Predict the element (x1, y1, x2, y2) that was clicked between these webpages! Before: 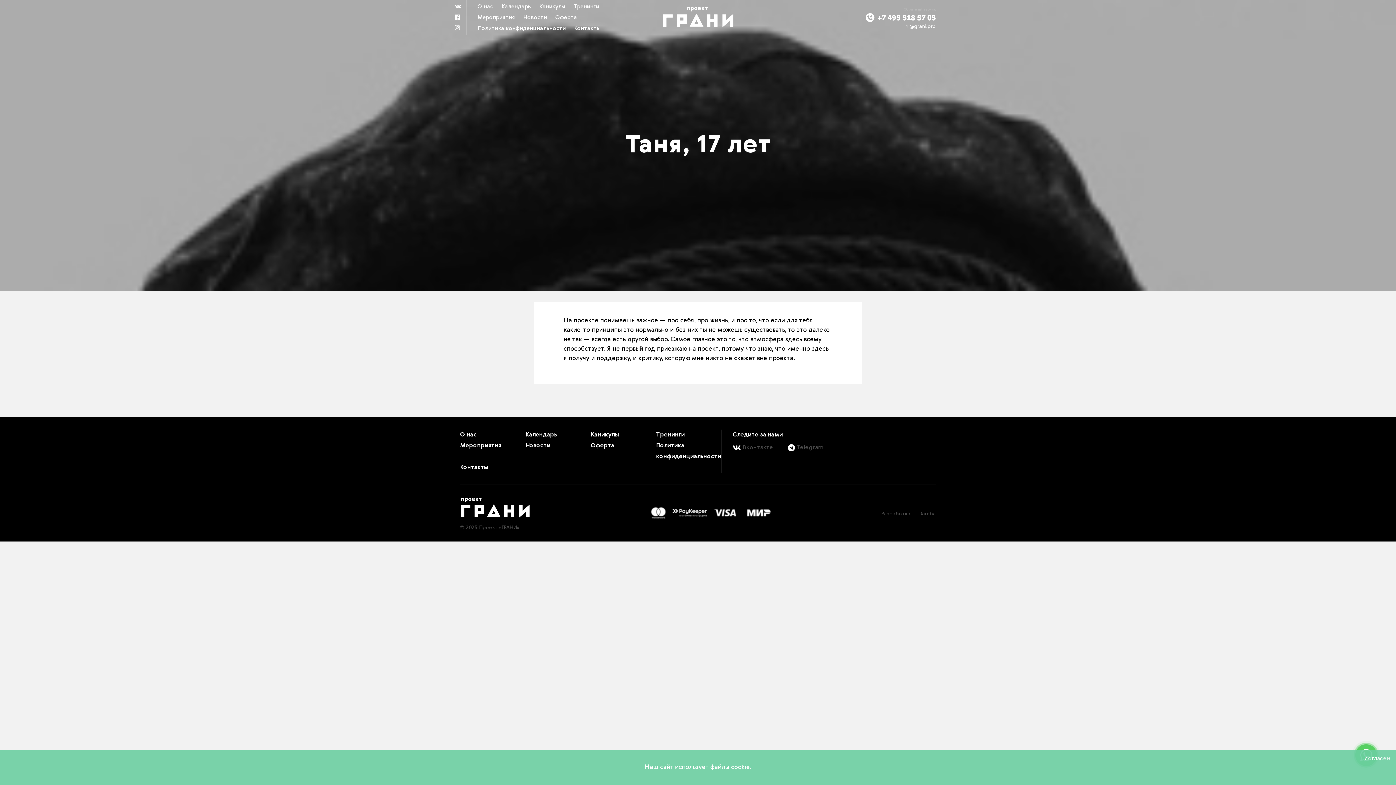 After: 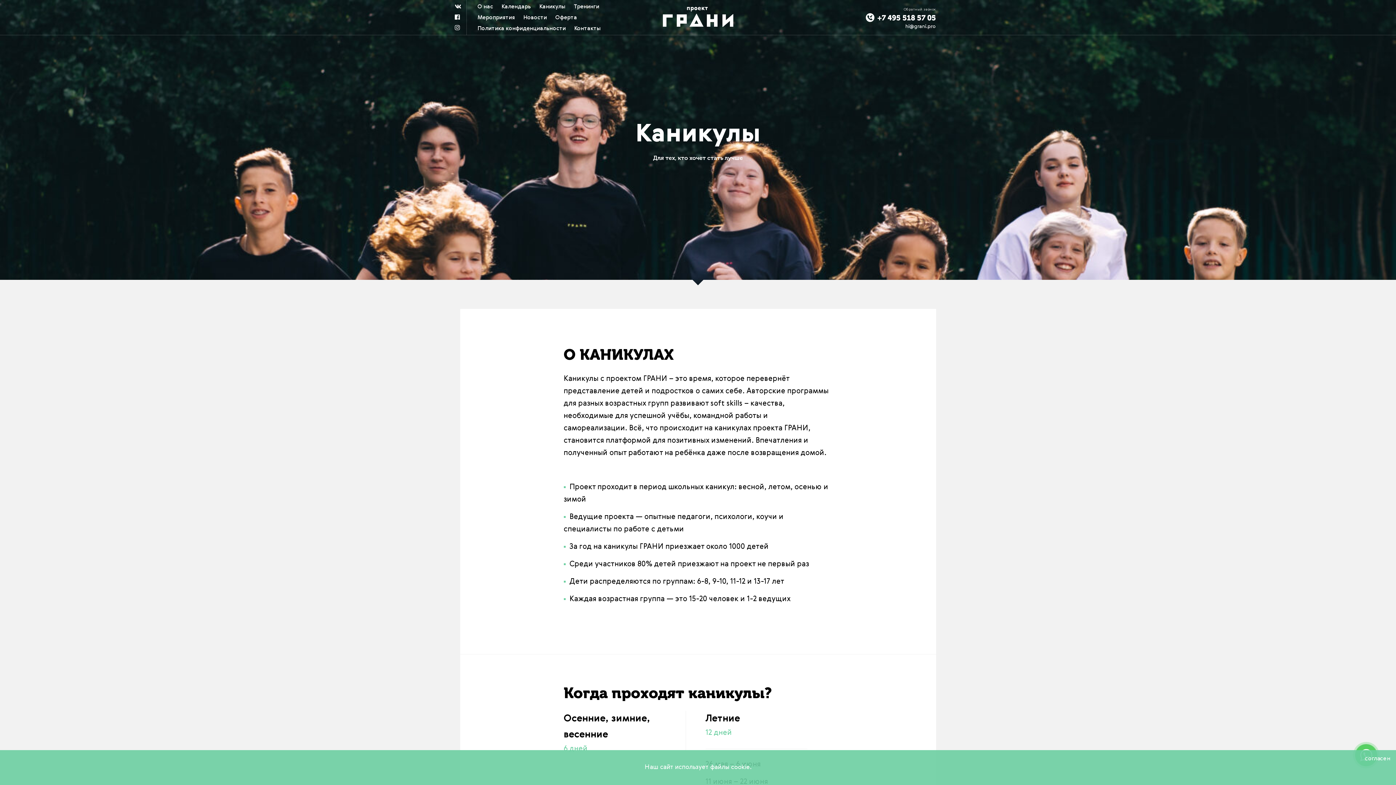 Action: bbox: (539, 3, 565, 9) label: Каникулы